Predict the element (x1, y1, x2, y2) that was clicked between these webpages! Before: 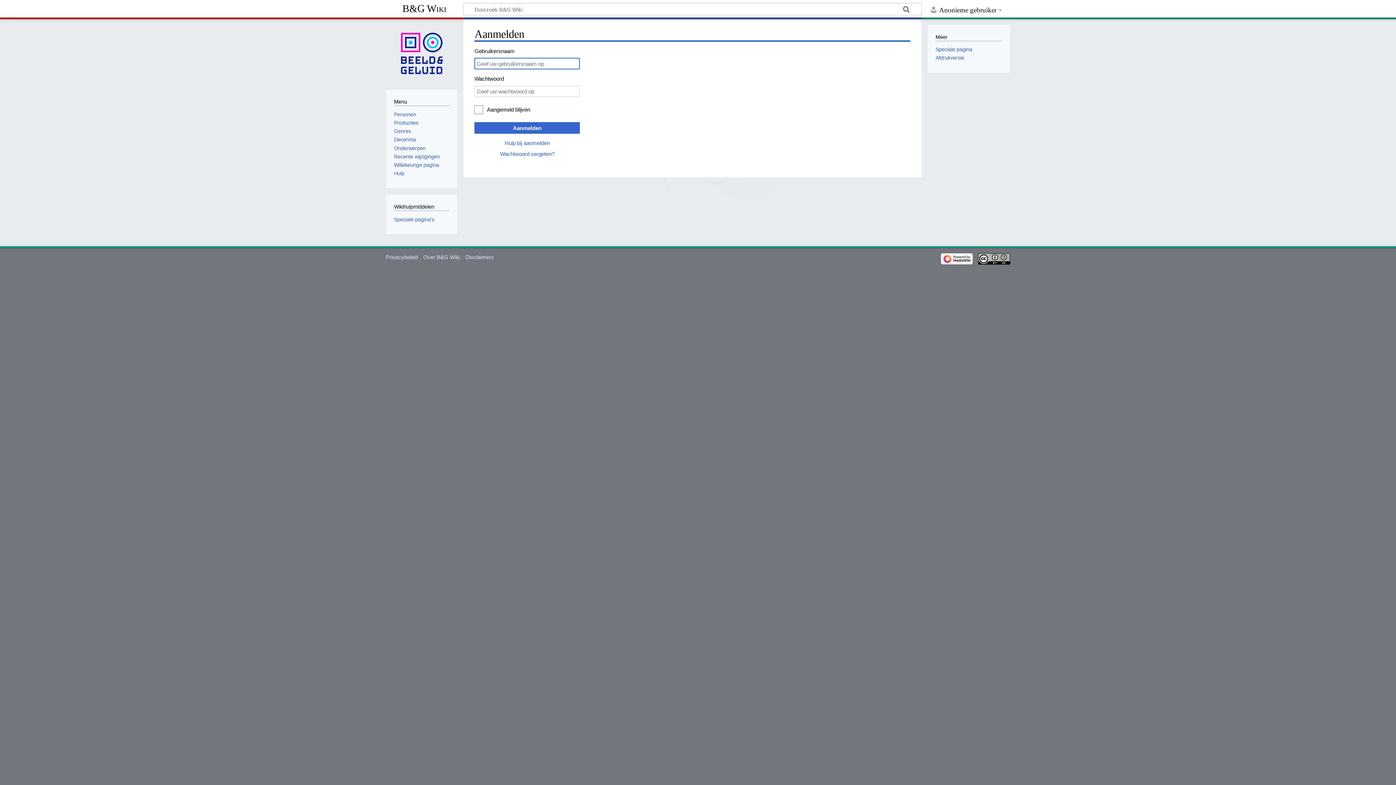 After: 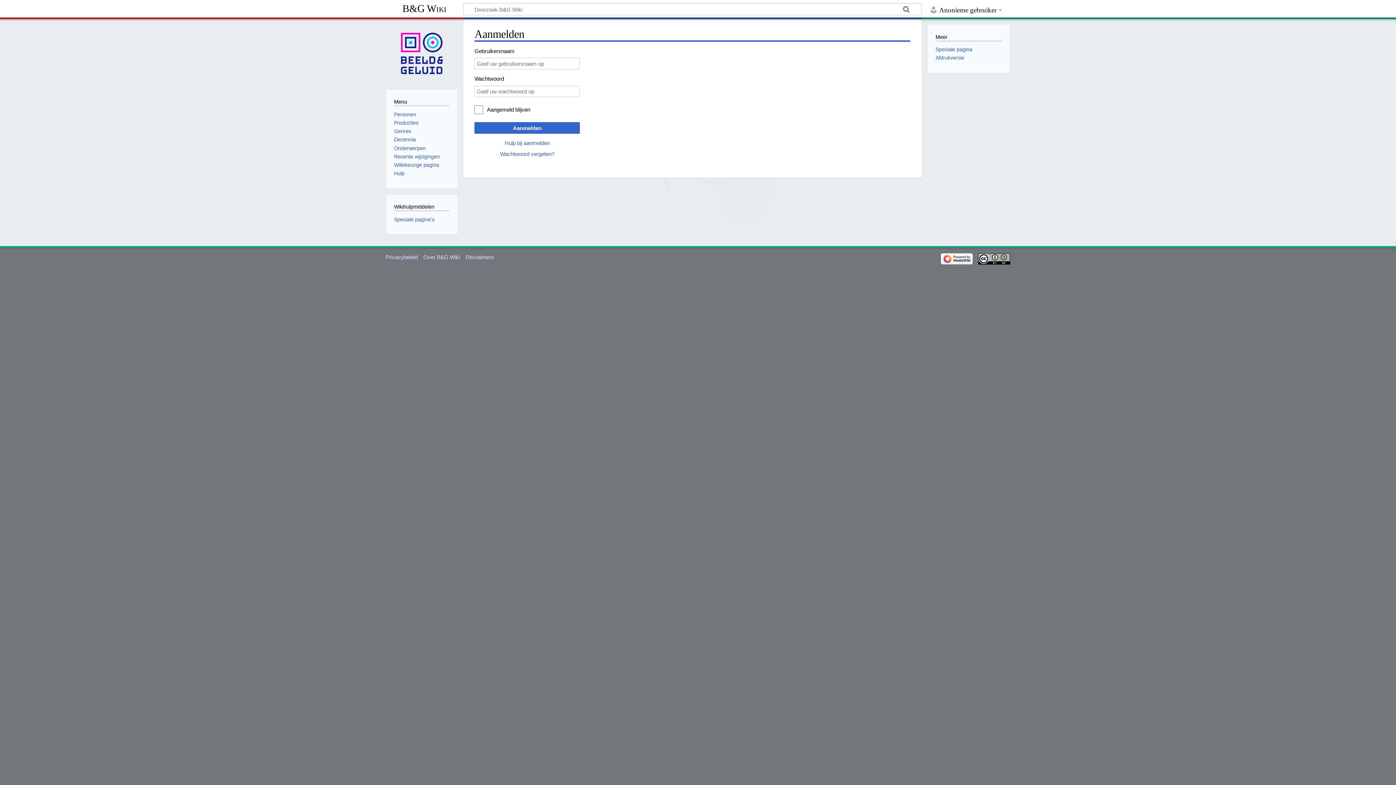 Action: bbox: (940, 255, 972, 261)